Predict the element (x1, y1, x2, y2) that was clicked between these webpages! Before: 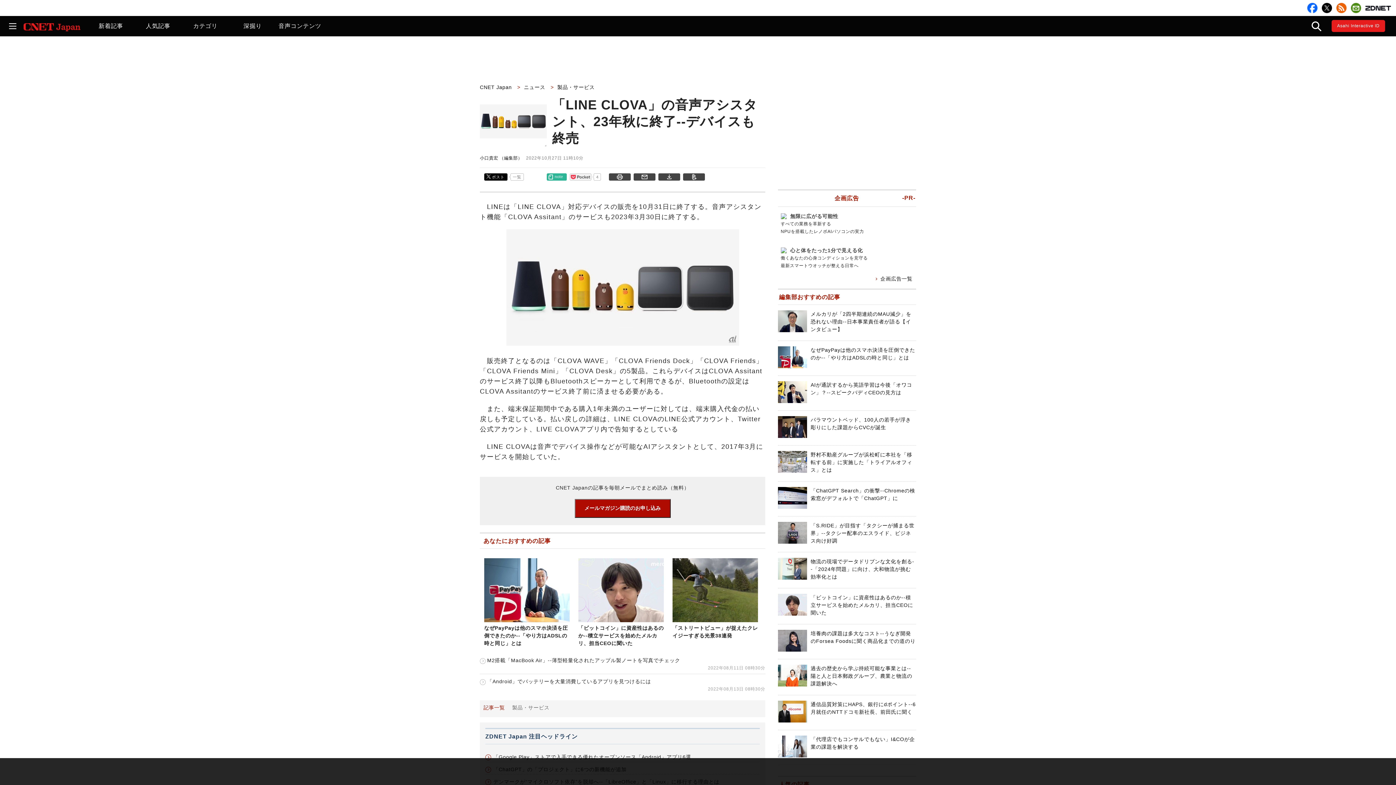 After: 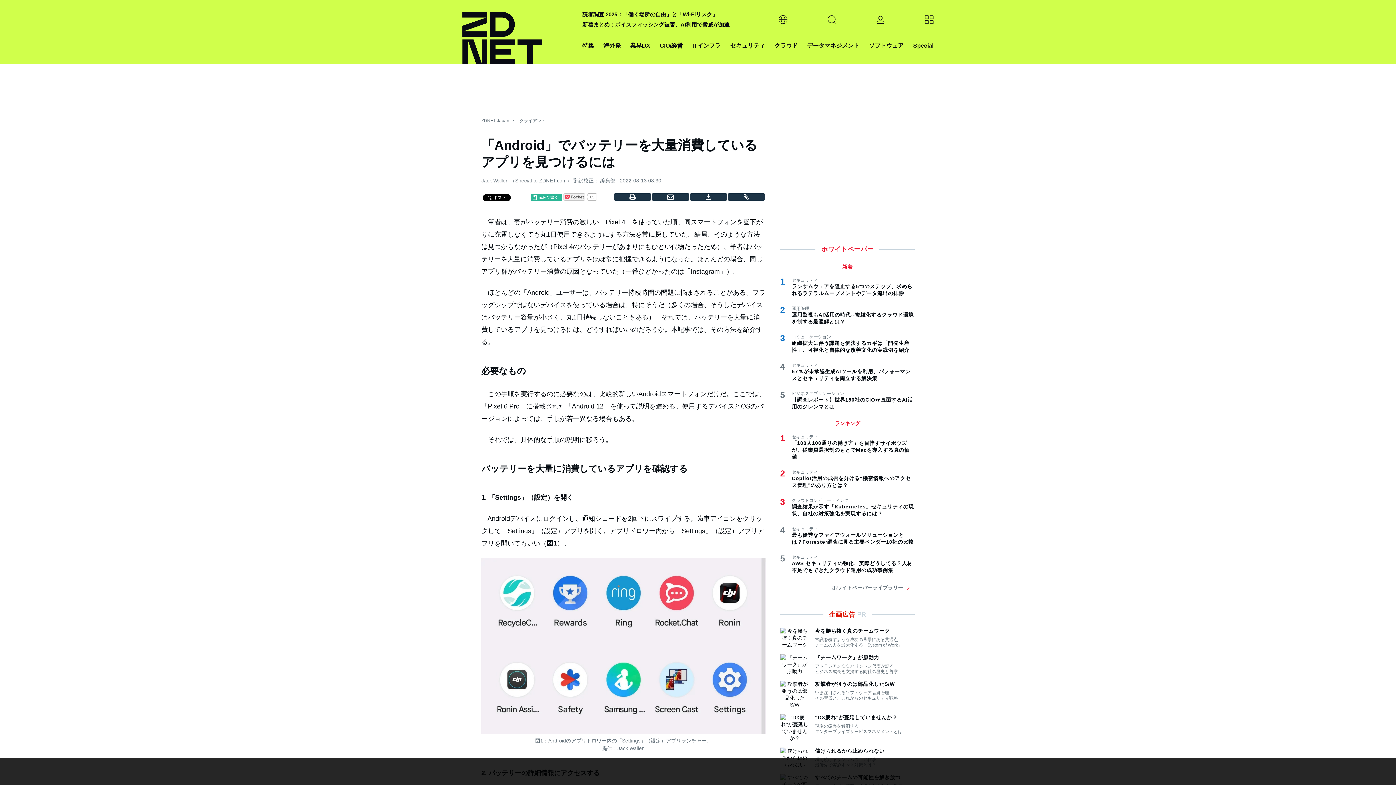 Action: bbox: (480, 678, 651, 684) label: 「Android」でバッテリーを大量消費しているアプリを見つけるには